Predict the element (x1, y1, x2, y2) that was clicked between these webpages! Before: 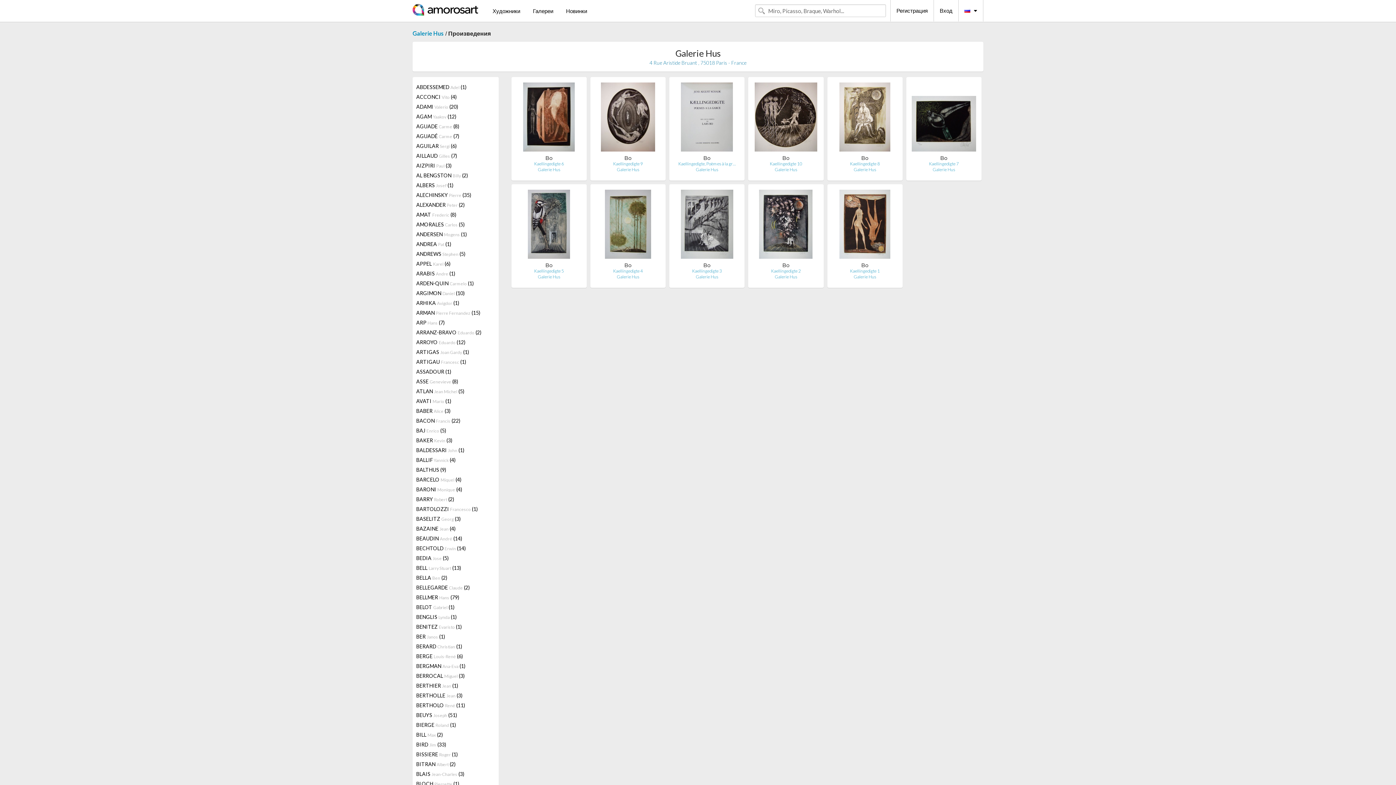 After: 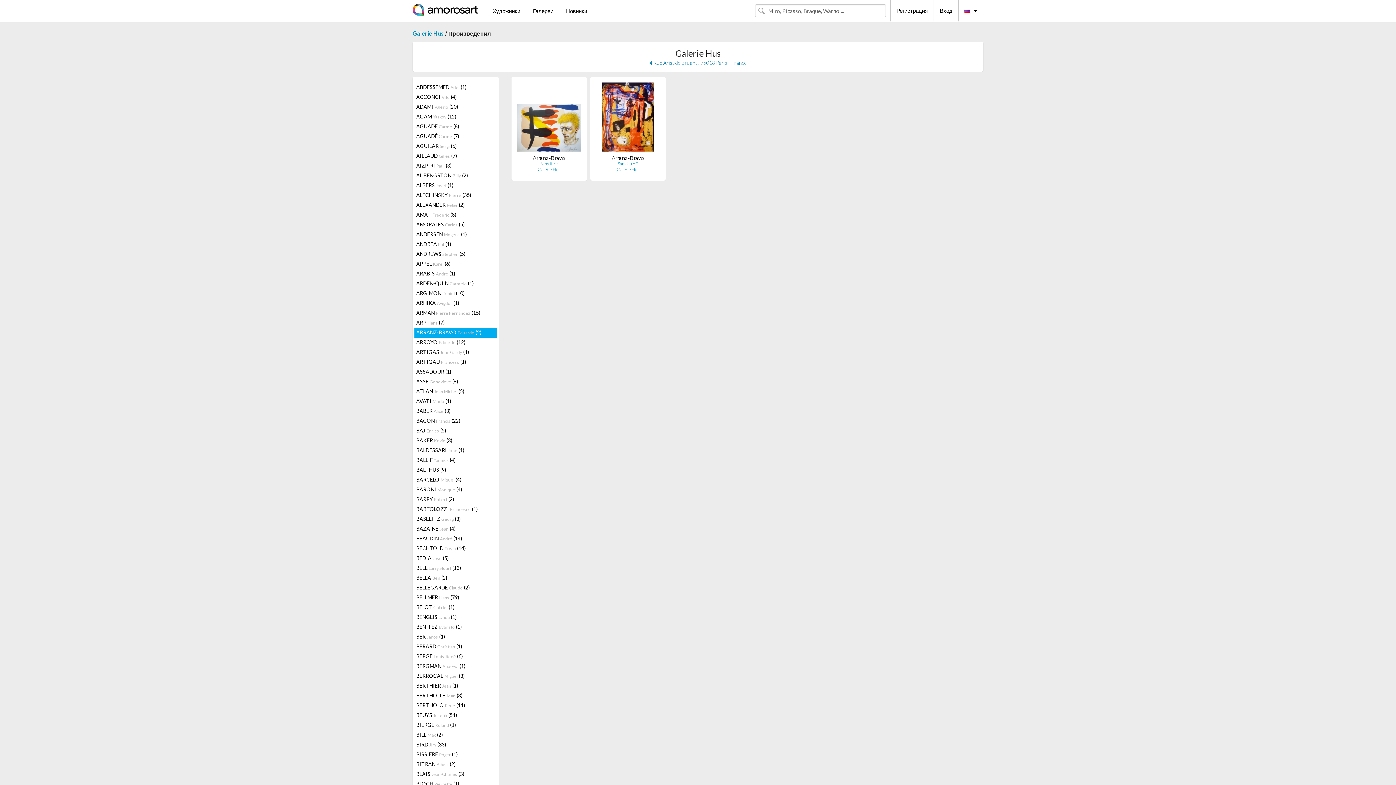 Action: bbox: (414, 328, 496, 337) label: ARRANZ-BRAVO Eduardo (2)